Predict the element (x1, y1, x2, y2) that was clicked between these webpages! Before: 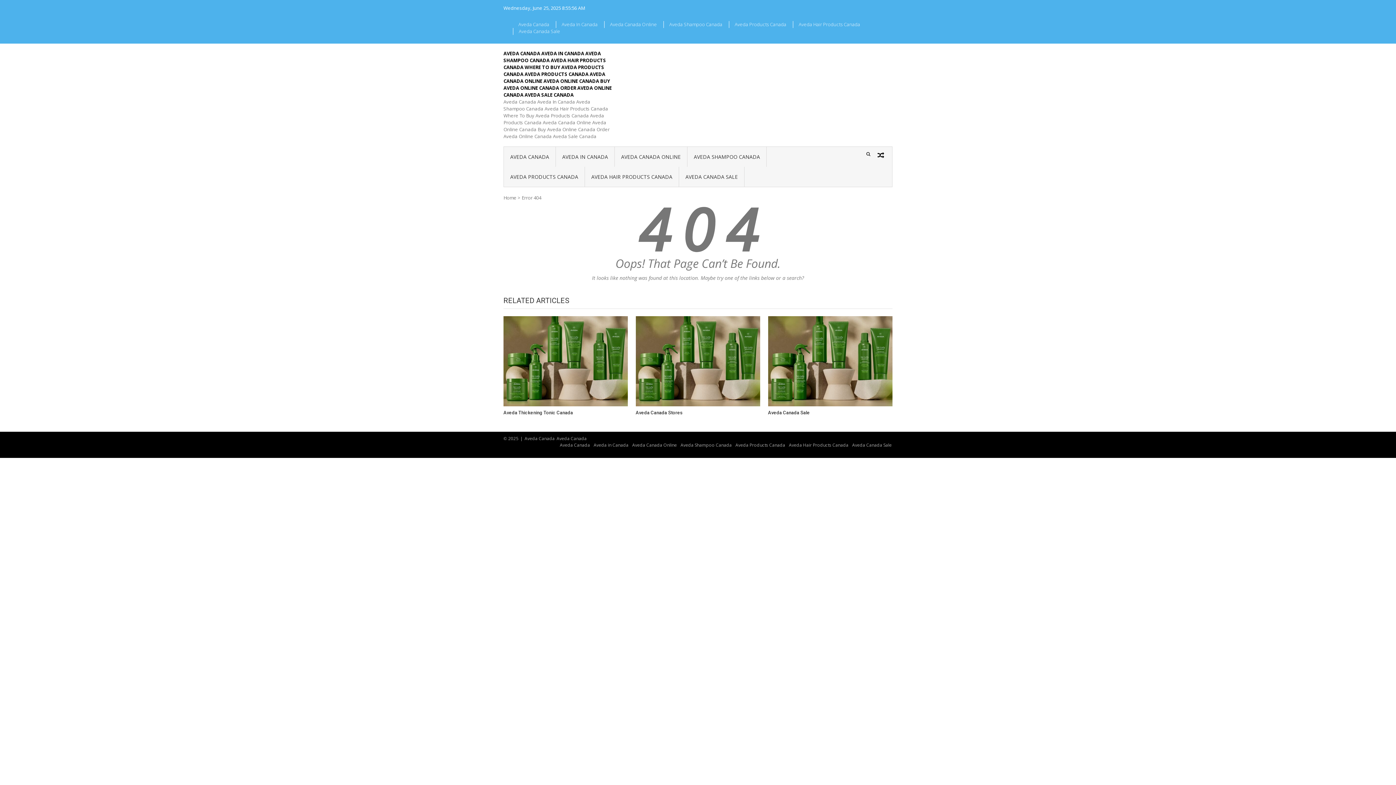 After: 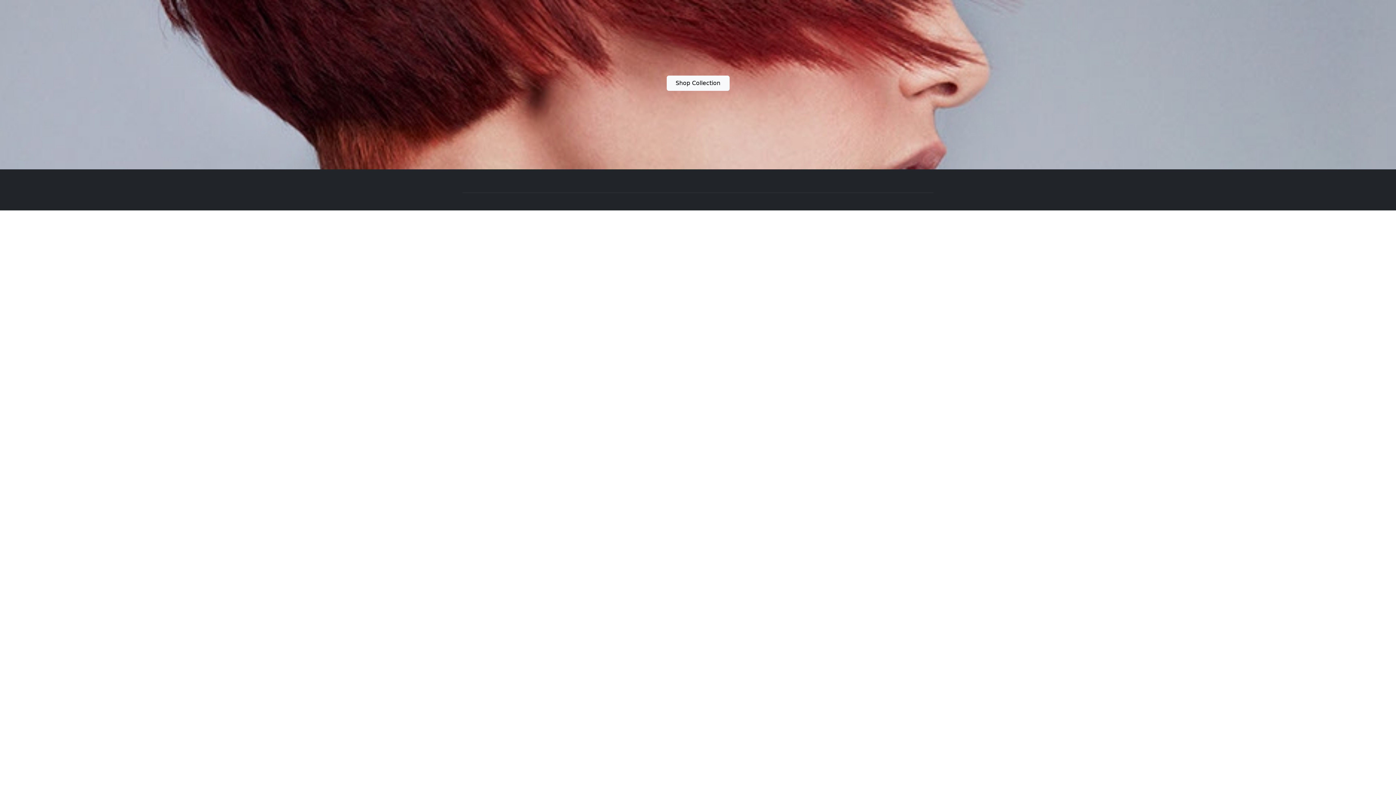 Action: label: Aveda Canada Sale bbox: (768, 410, 892, 415)